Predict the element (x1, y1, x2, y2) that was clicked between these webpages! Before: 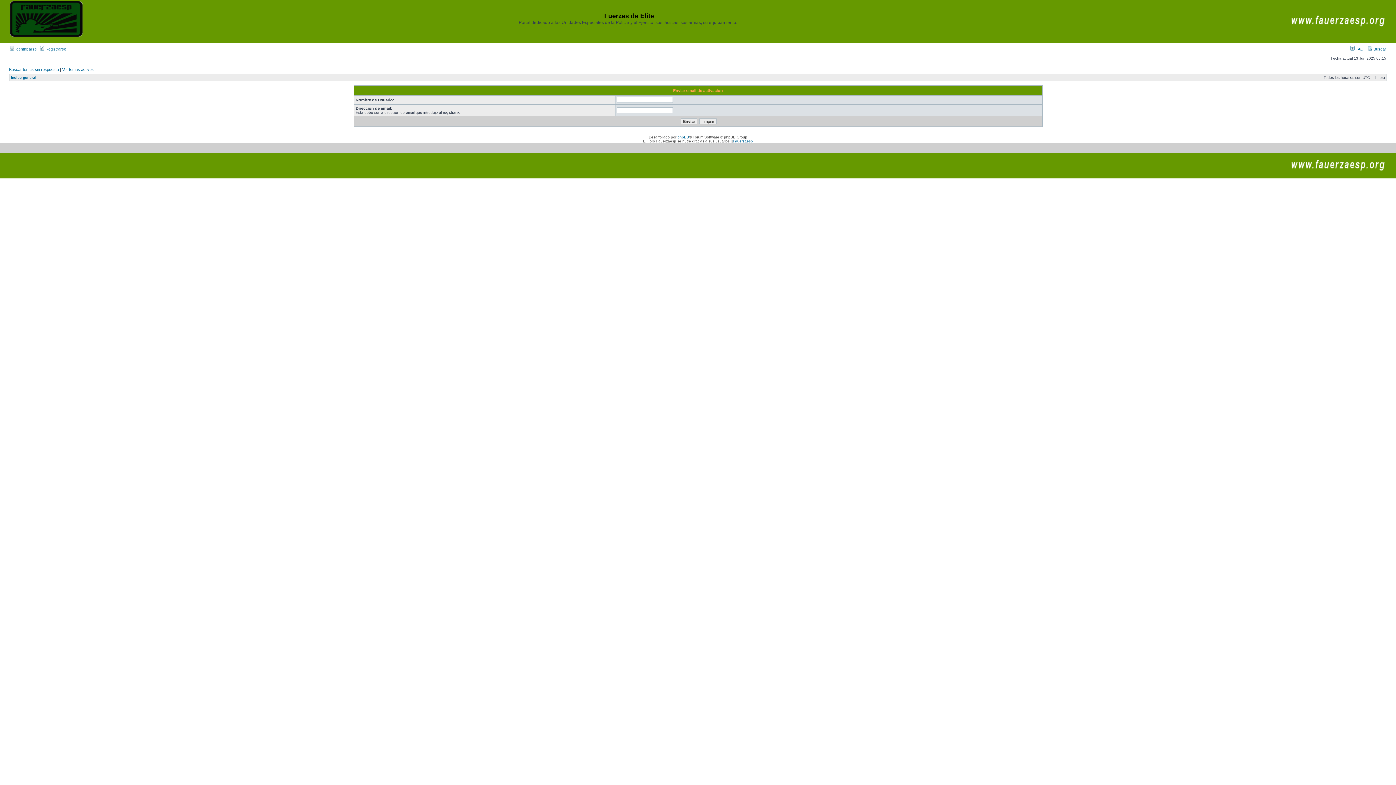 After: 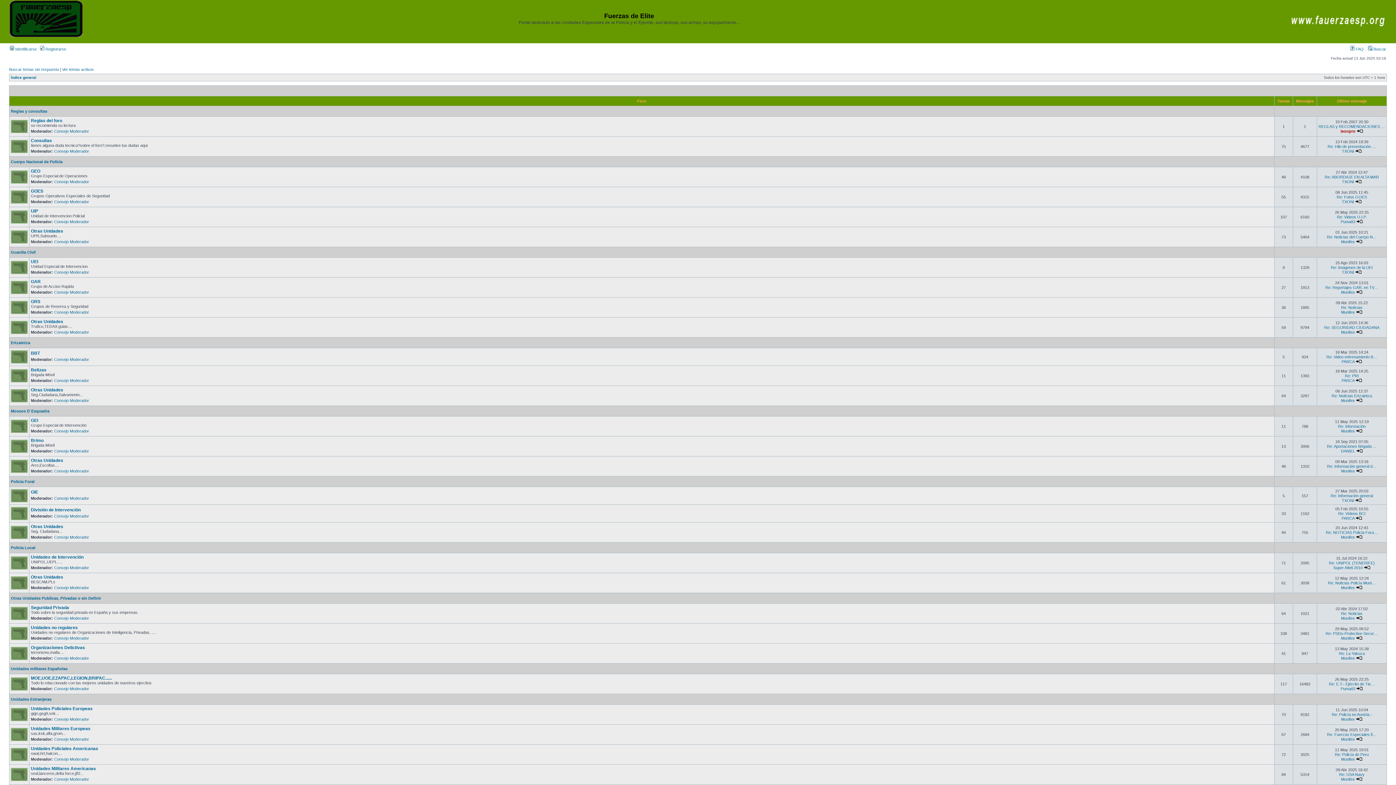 Action: label: Índice general bbox: (10, 75, 36, 79)